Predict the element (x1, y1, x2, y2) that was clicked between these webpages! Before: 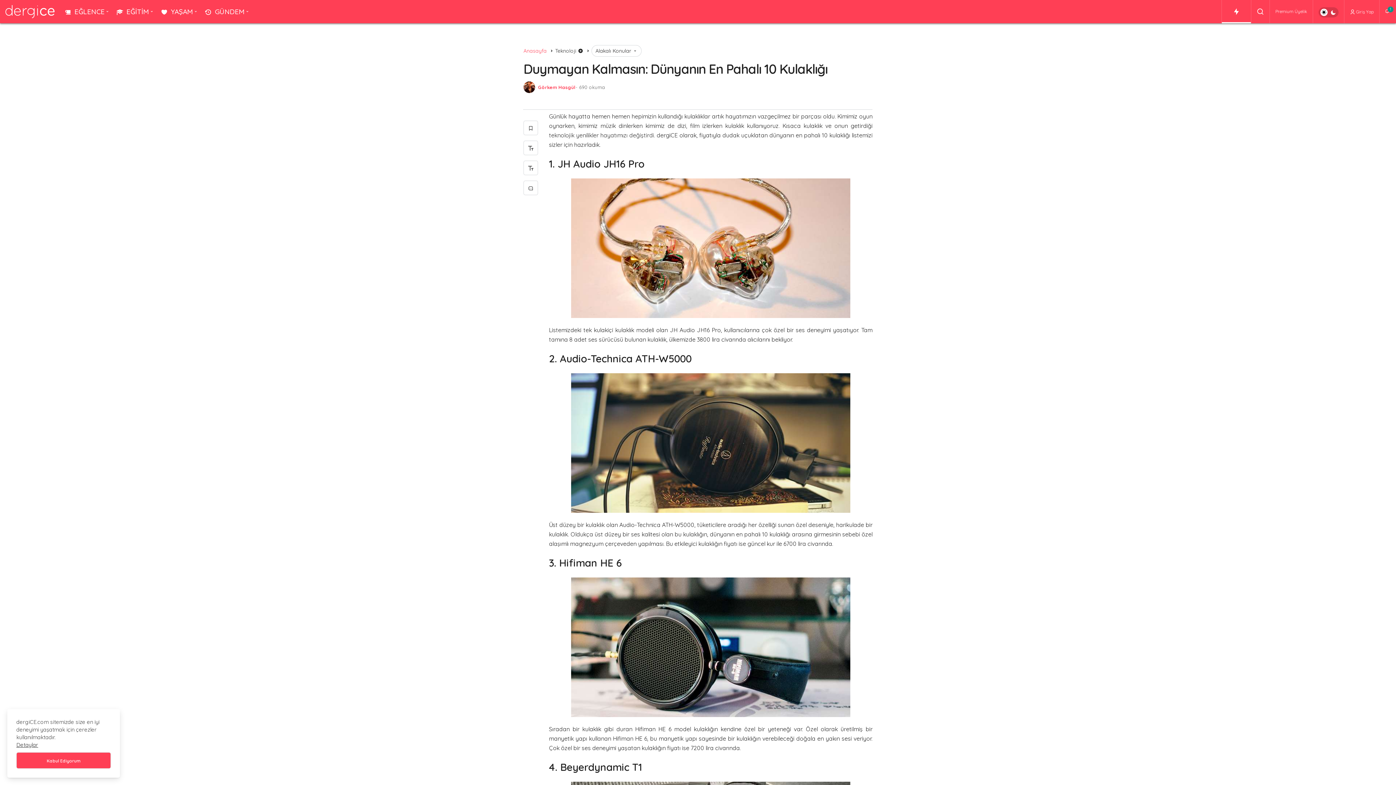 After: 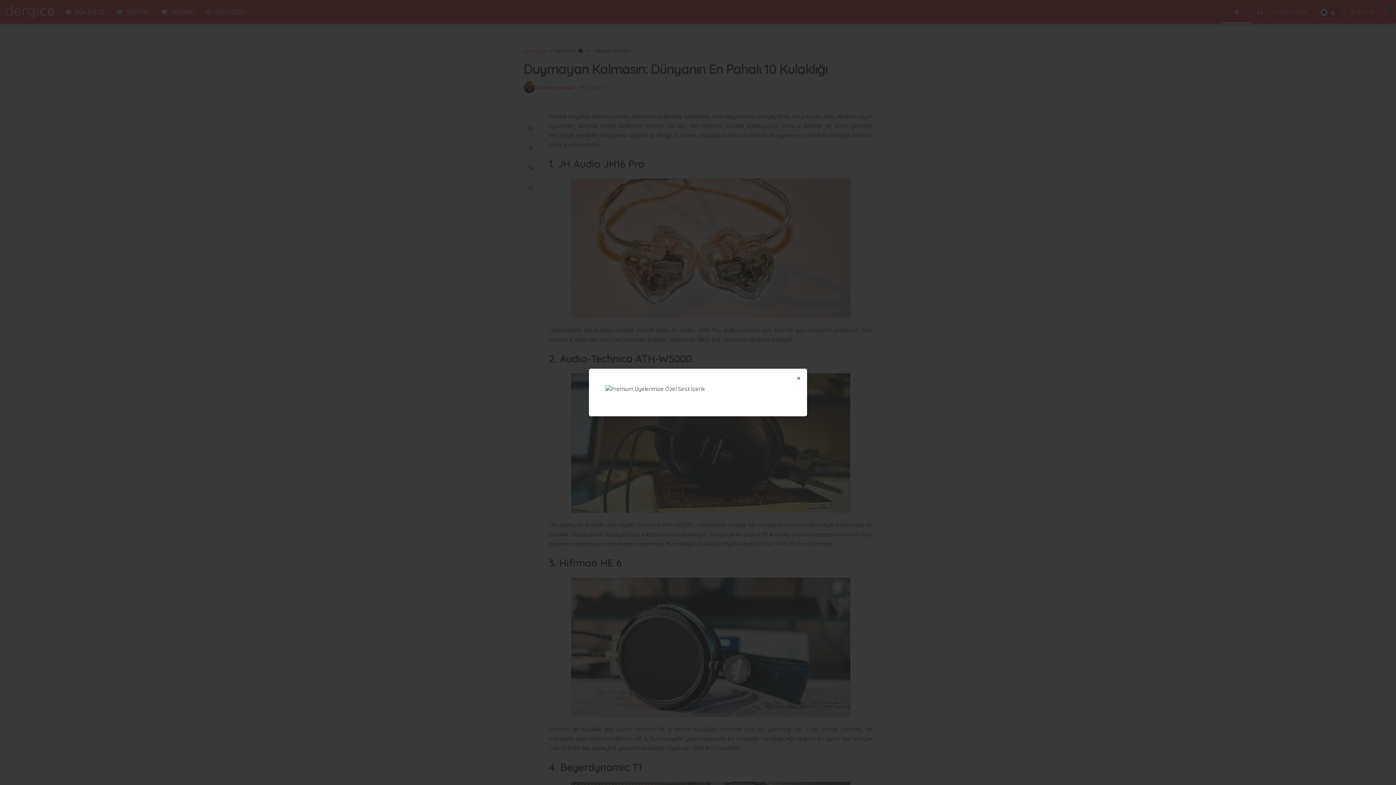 Action: label: Kabul Ediyorum bbox: (16, 752, 110, 769)